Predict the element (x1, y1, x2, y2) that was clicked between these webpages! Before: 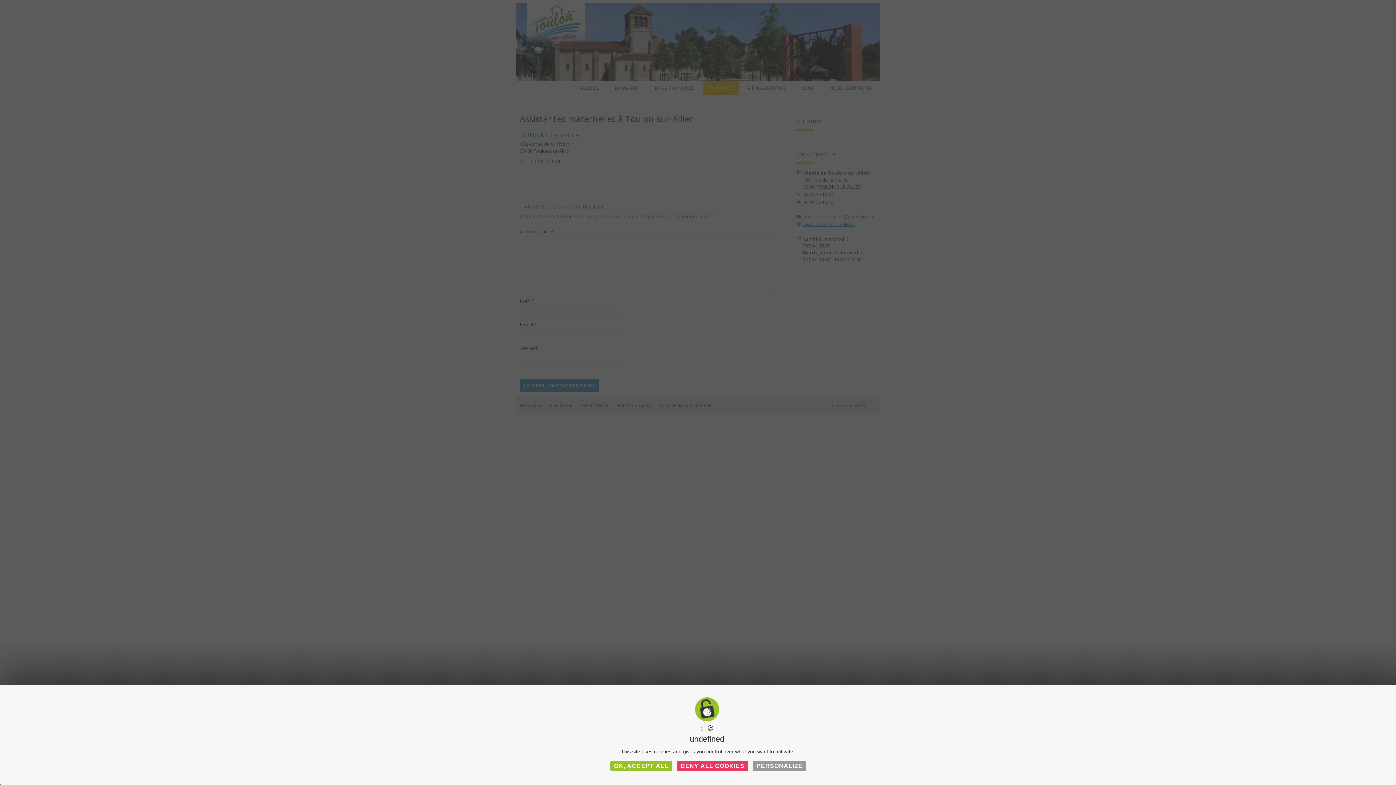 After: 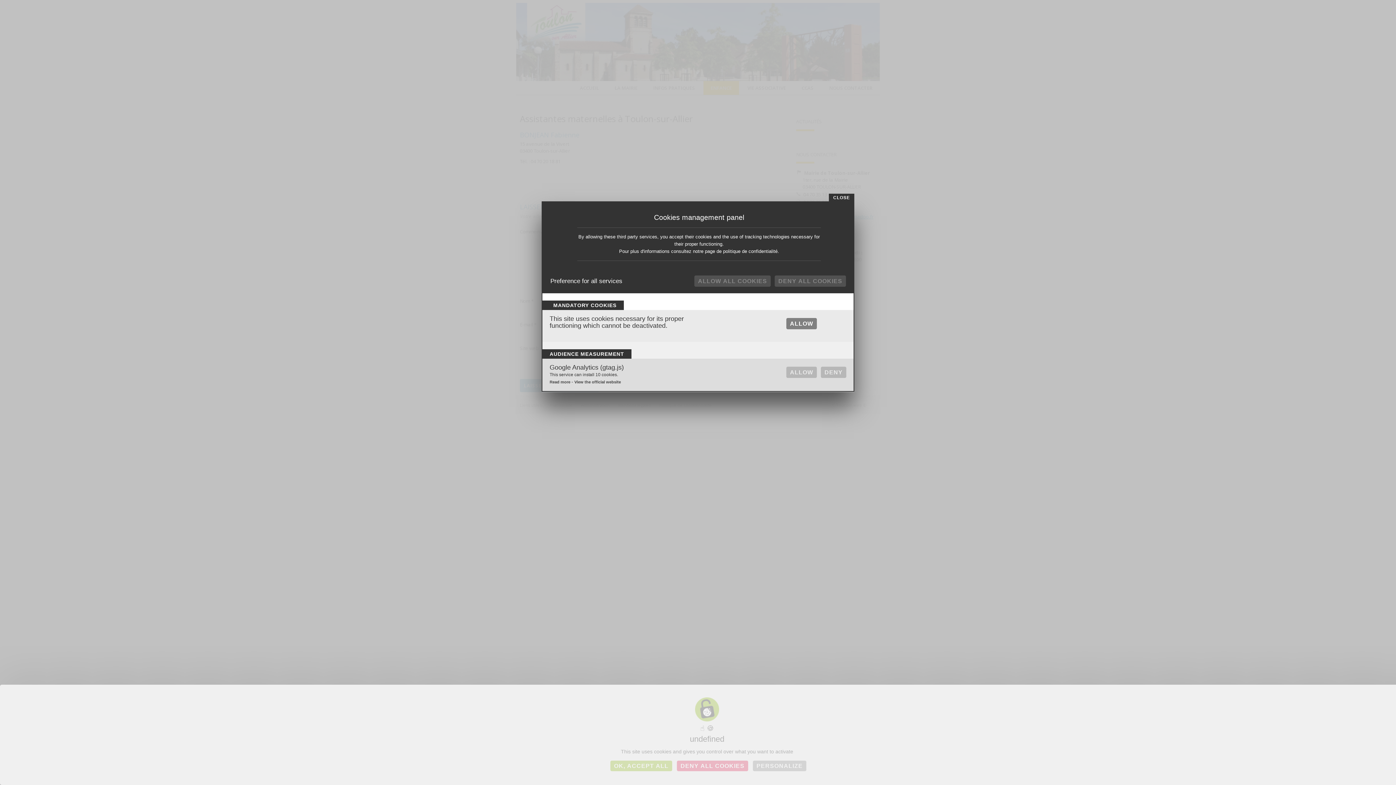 Action: bbox: (753, 761, 806, 771) label: PERSONALIZE